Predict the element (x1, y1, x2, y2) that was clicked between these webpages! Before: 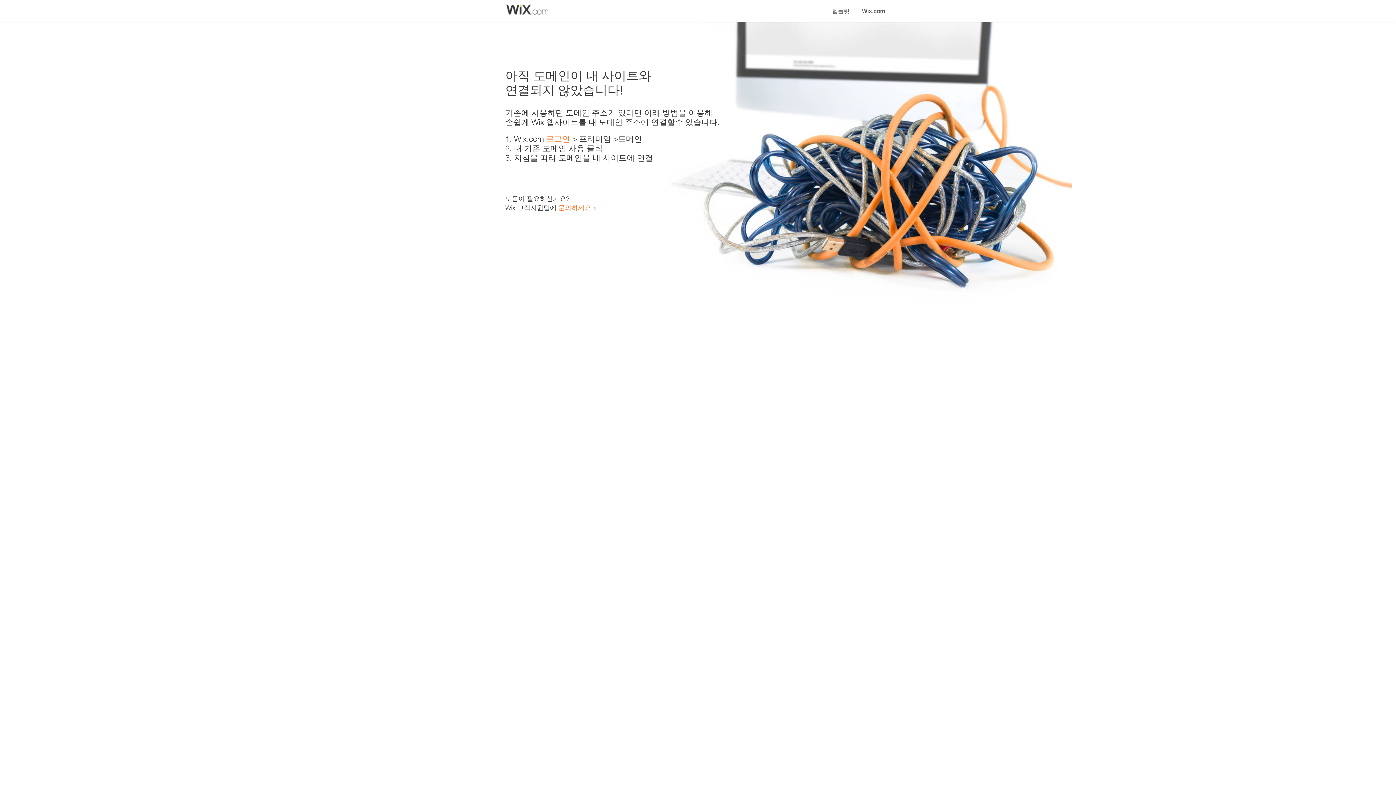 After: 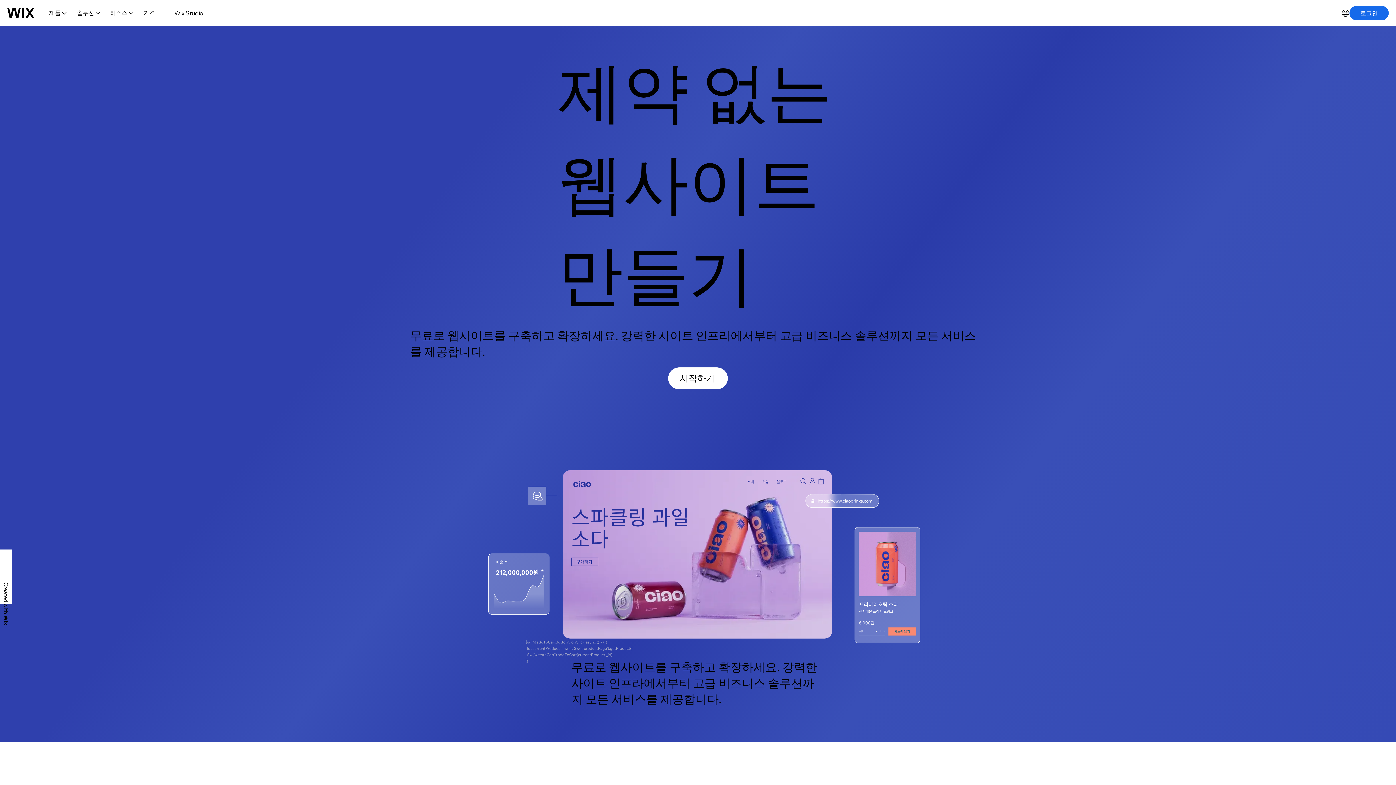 Action: label: Wix.com bbox: (856, 0, 890, 14)